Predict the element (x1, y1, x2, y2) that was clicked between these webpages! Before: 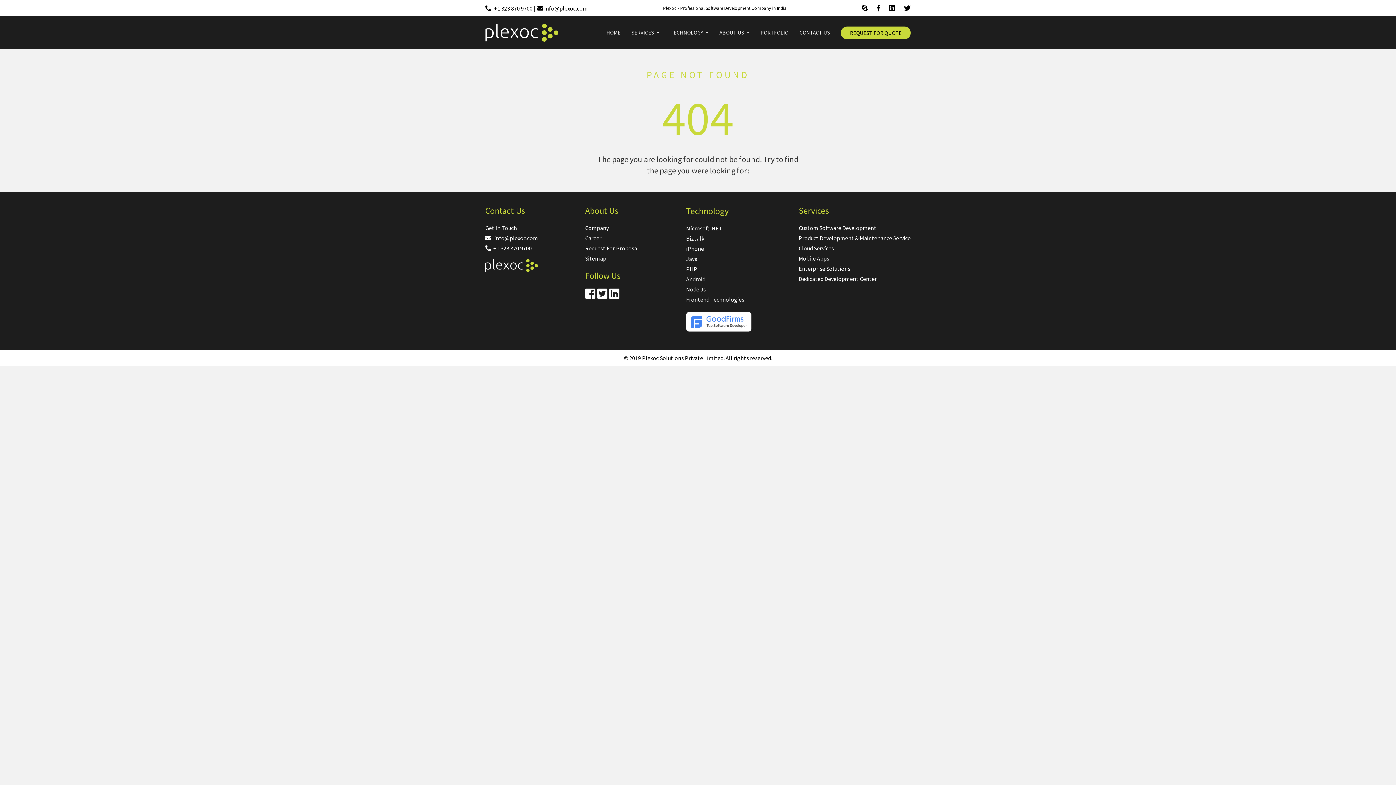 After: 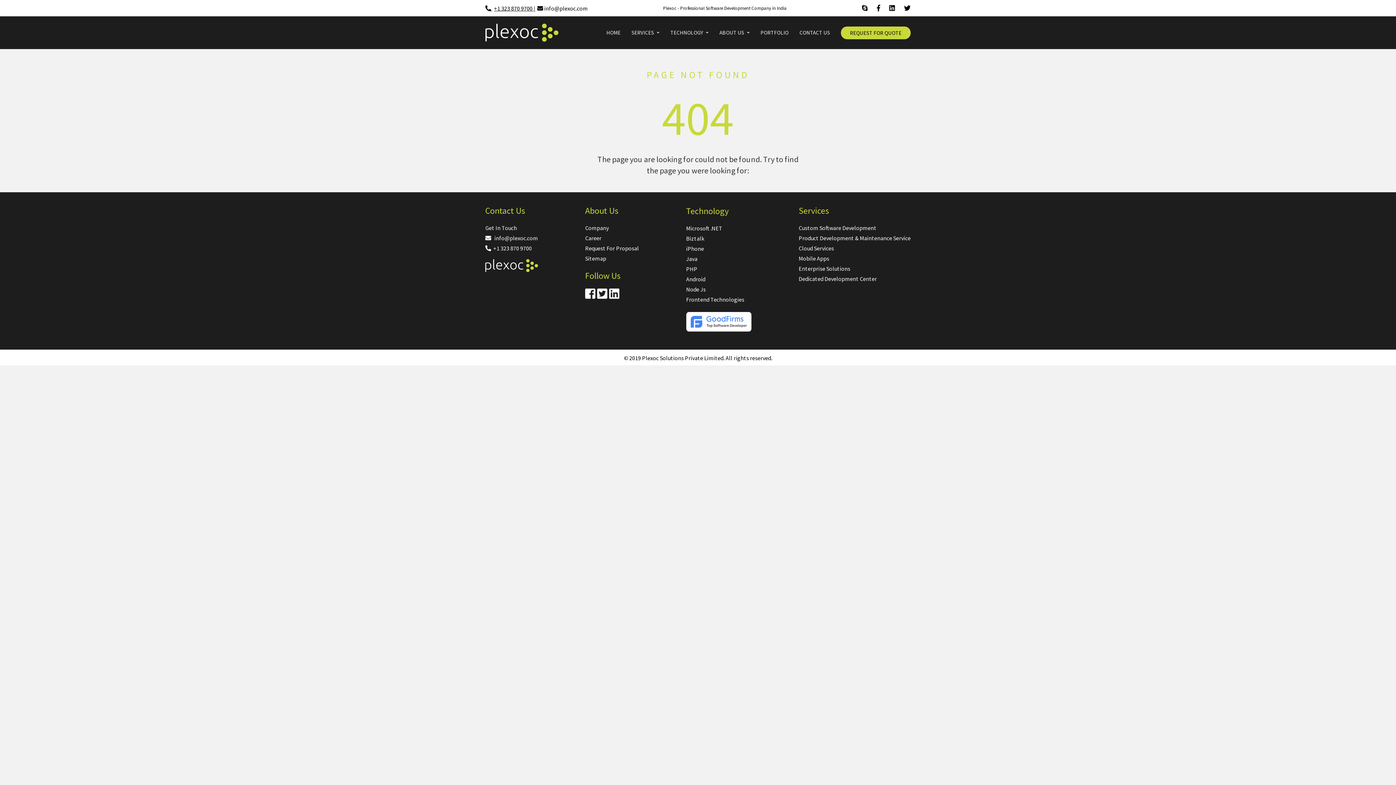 Action: label:  +1 323 870 9700 | bbox: (485, 3, 535, 12)